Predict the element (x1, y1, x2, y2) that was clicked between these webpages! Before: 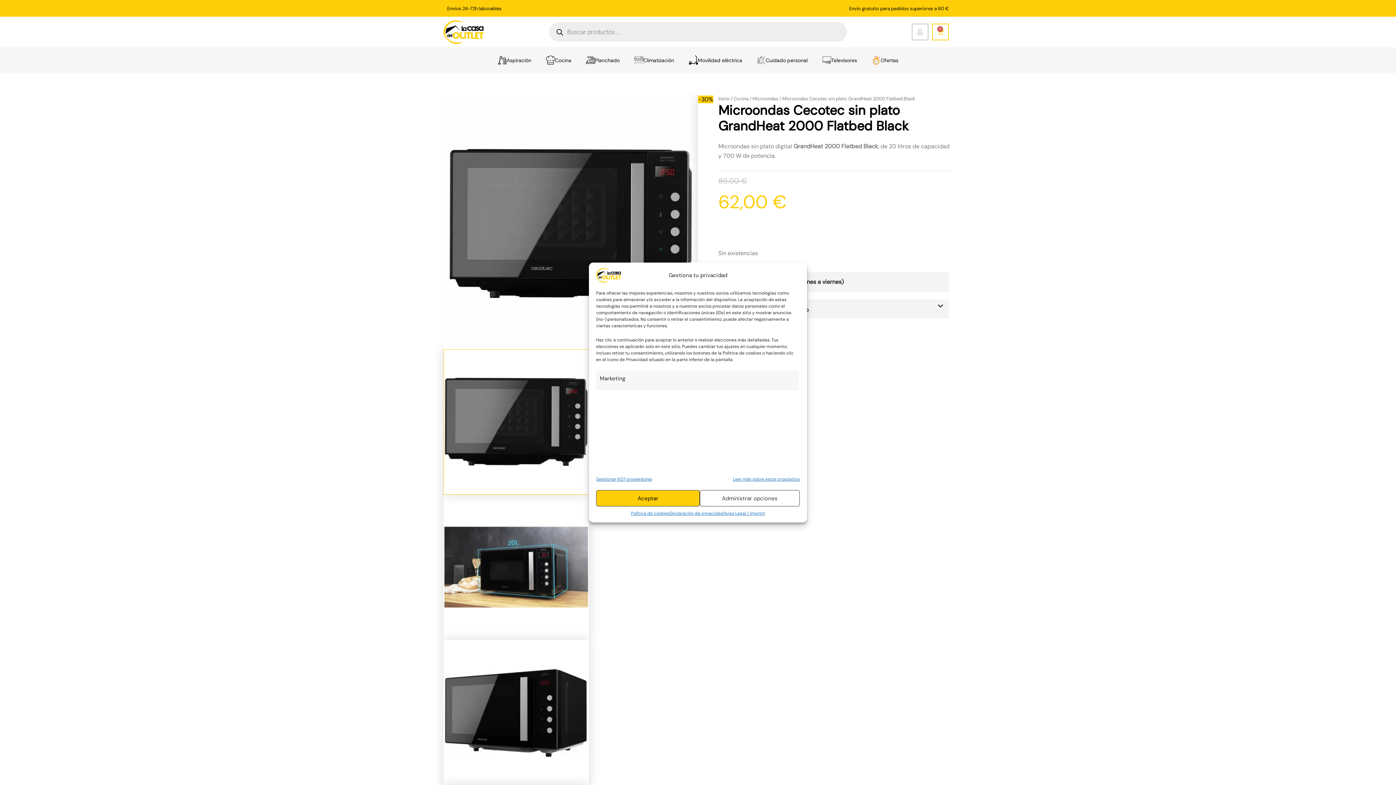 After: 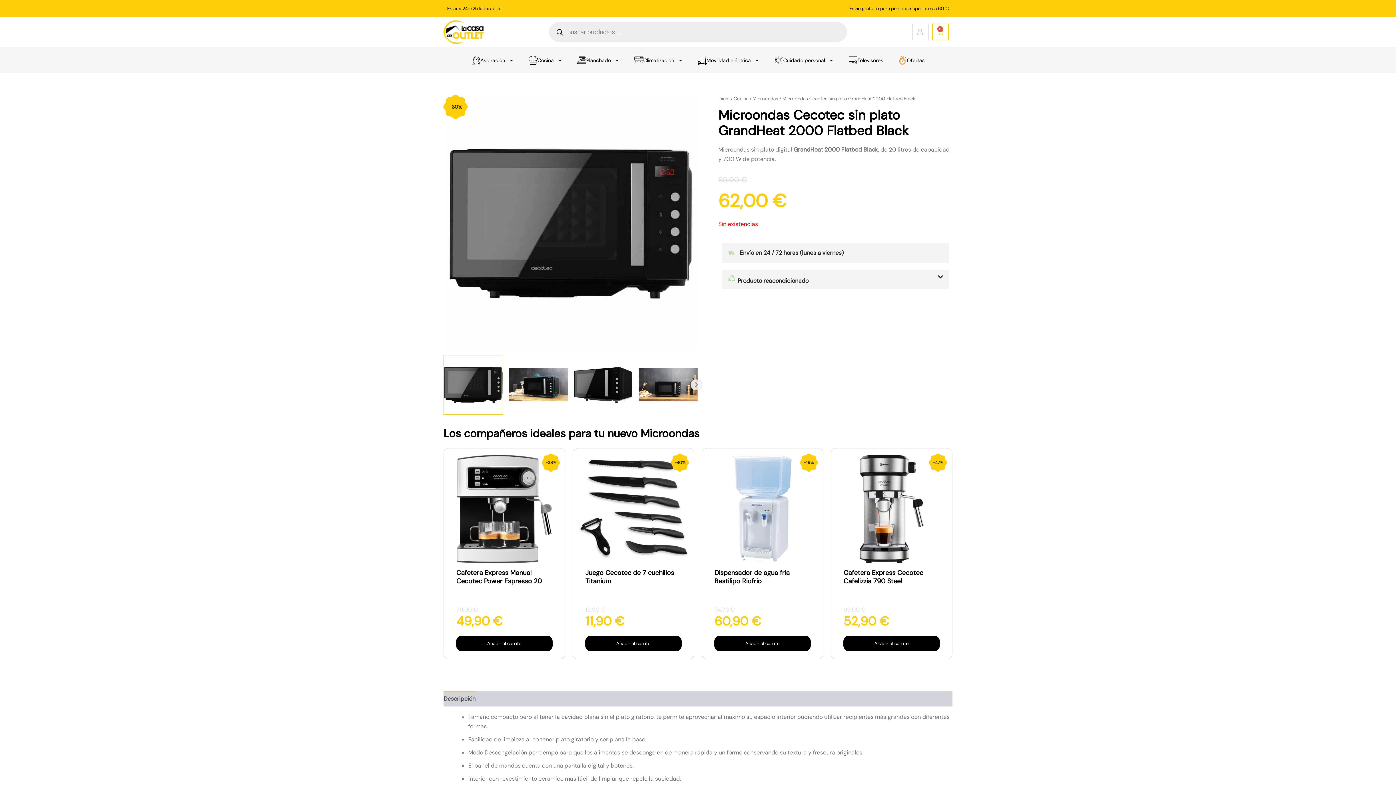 Action: label: Aceptar bbox: (596, 490, 700, 506)